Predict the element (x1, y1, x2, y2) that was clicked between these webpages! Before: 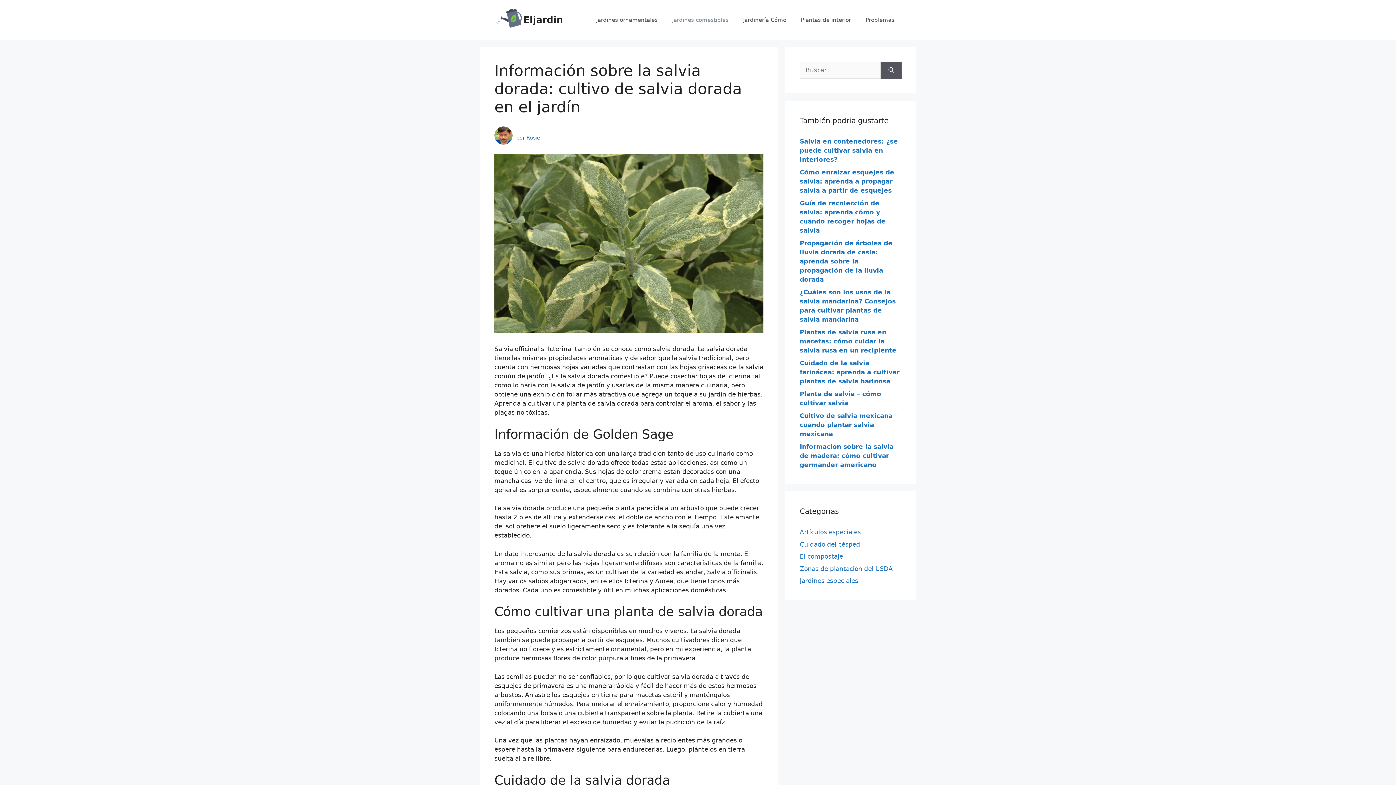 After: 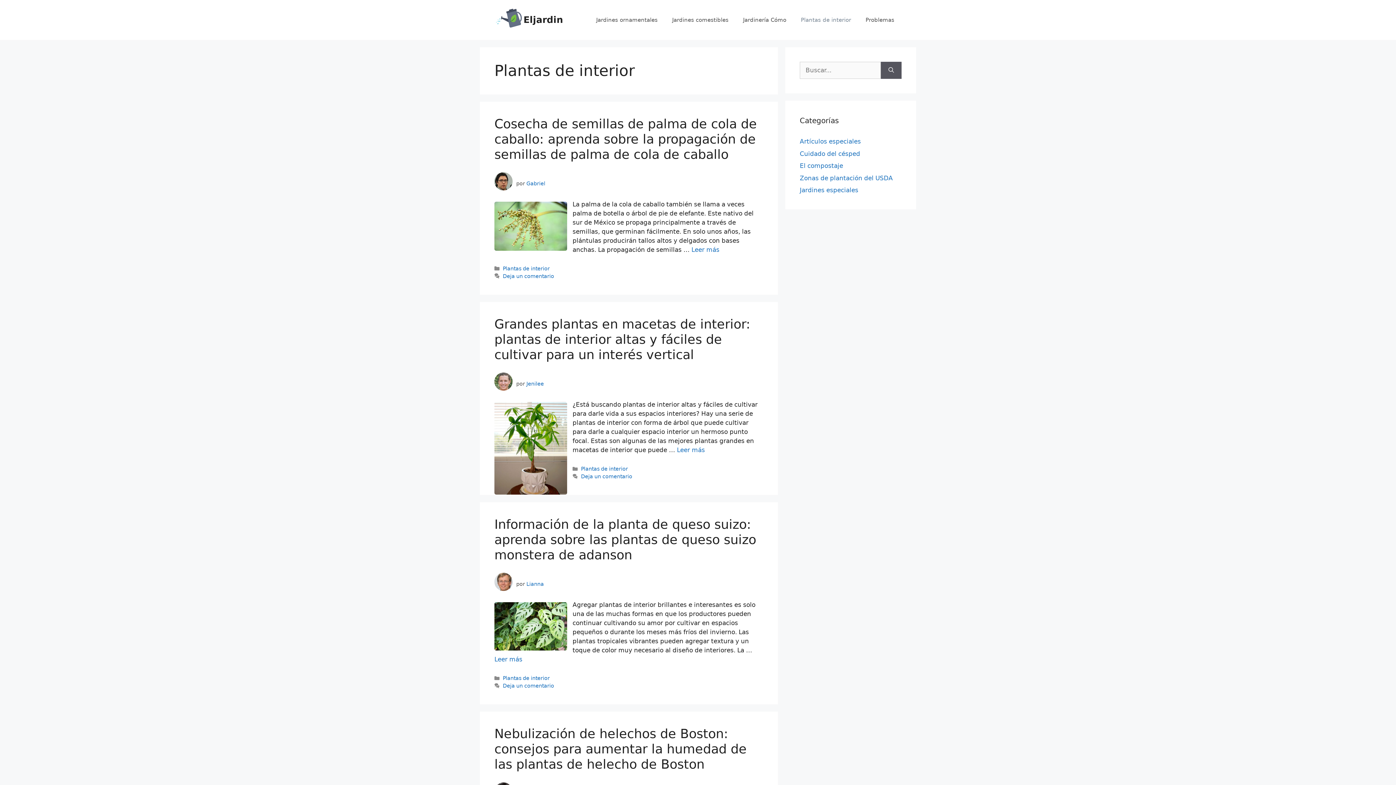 Action: label: Plantas de interior bbox: (793, 9, 858, 30)